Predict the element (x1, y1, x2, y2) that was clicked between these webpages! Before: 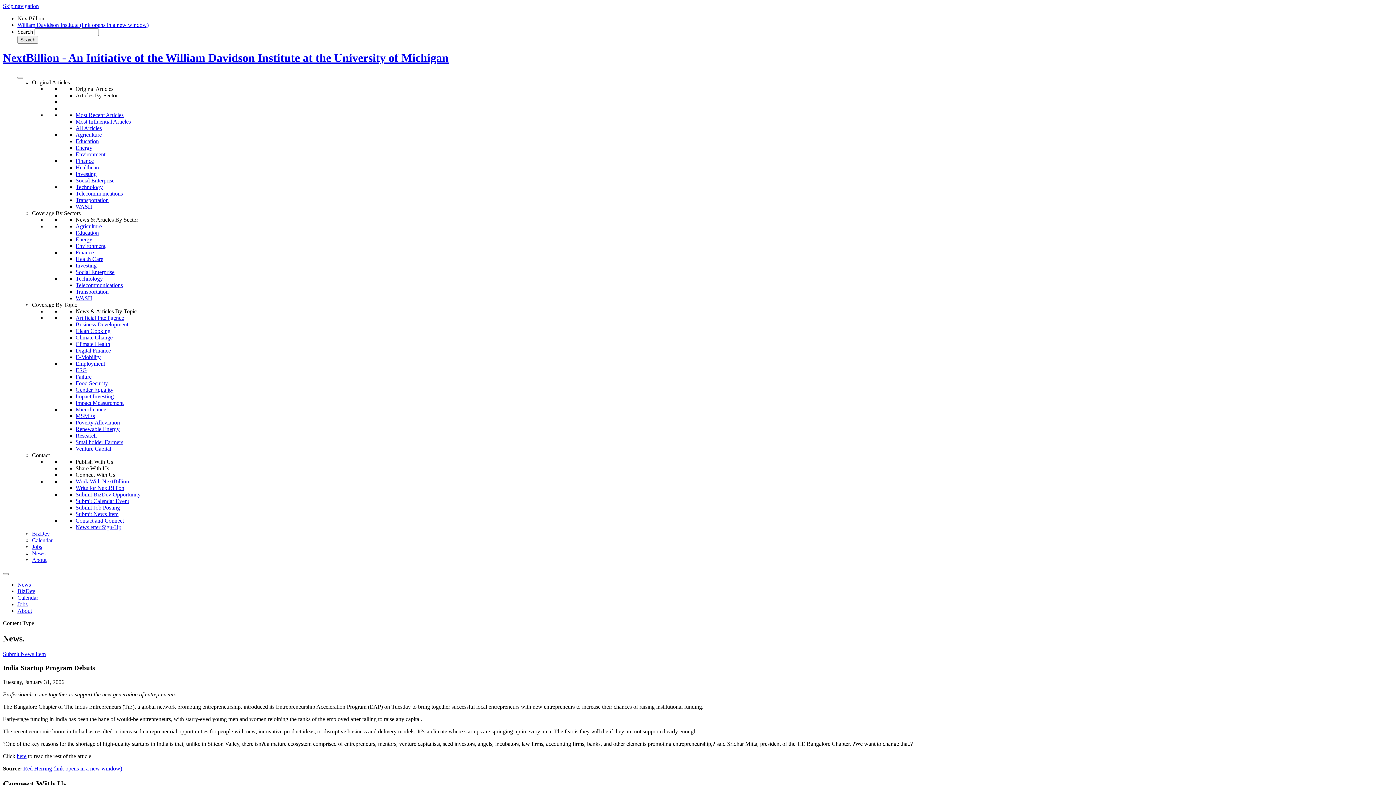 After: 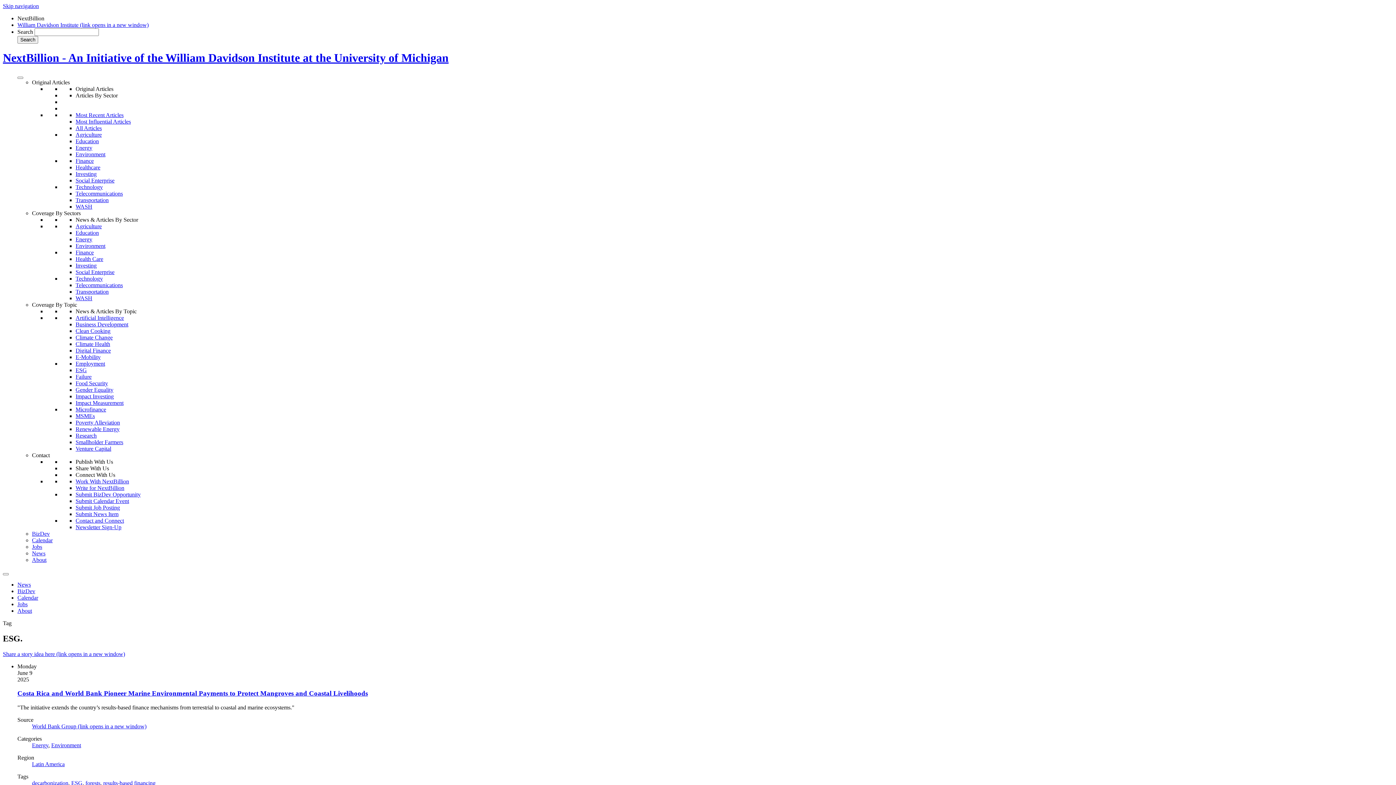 Action: label: ESG bbox: (75, 367, 86, 373)